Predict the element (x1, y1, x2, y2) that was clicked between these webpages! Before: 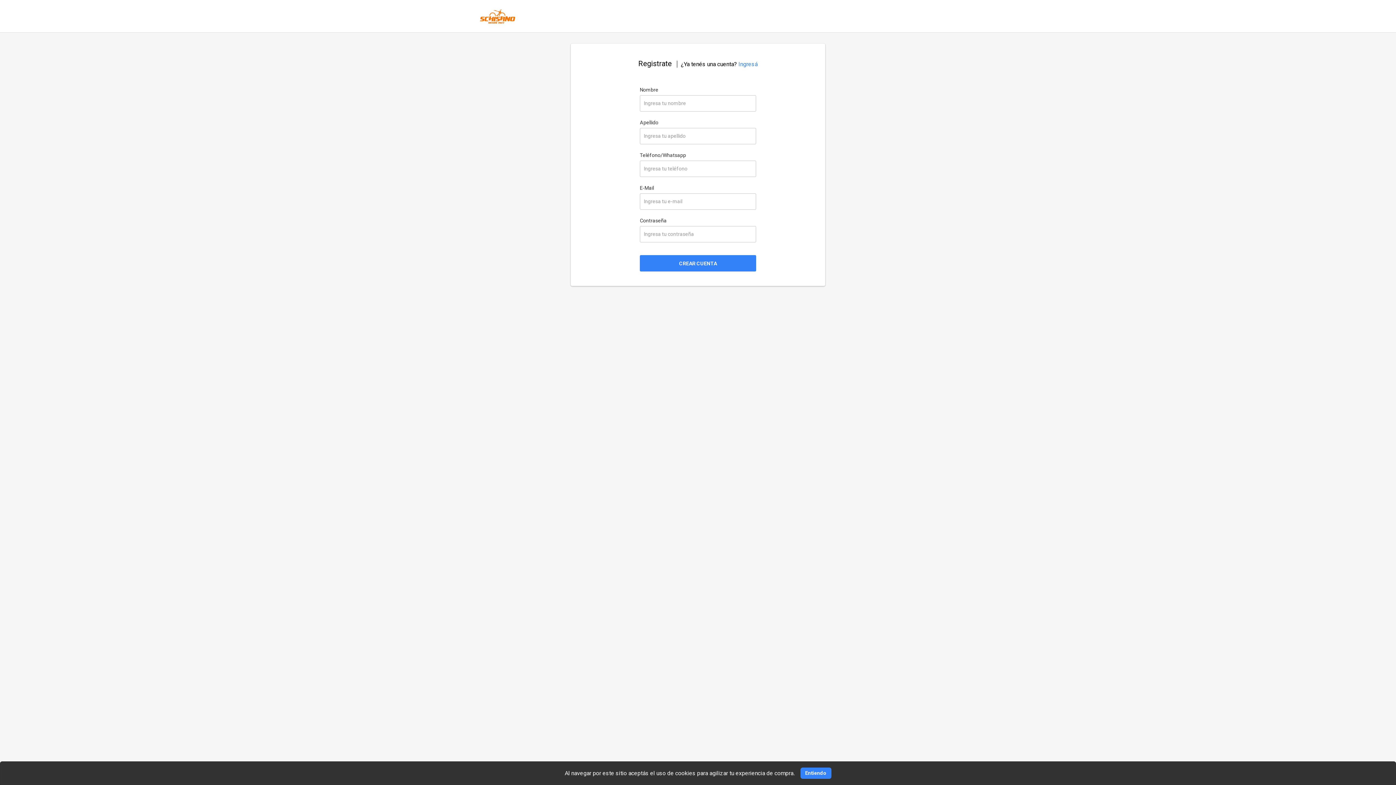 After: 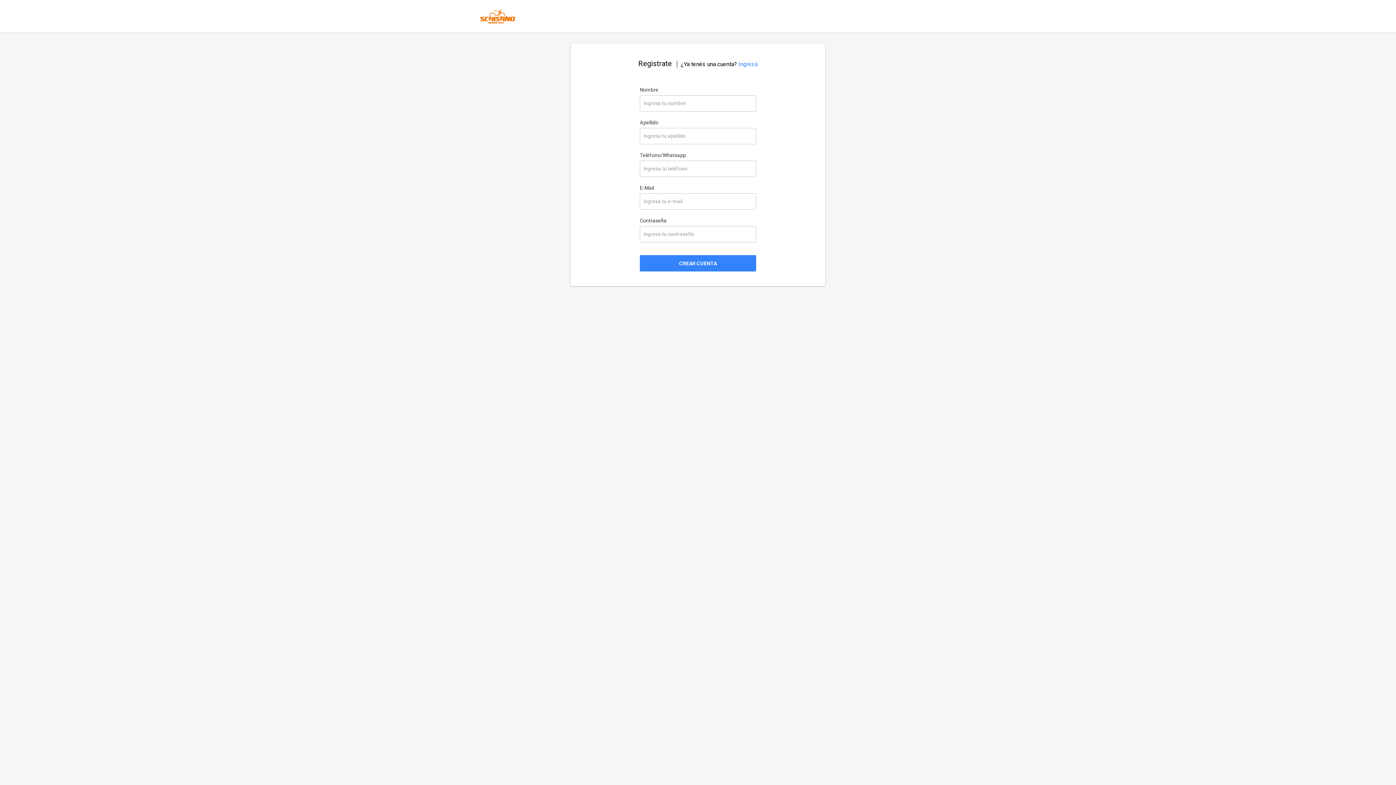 Action: label: Entiendo bbox: (800, 768, 831, 779)